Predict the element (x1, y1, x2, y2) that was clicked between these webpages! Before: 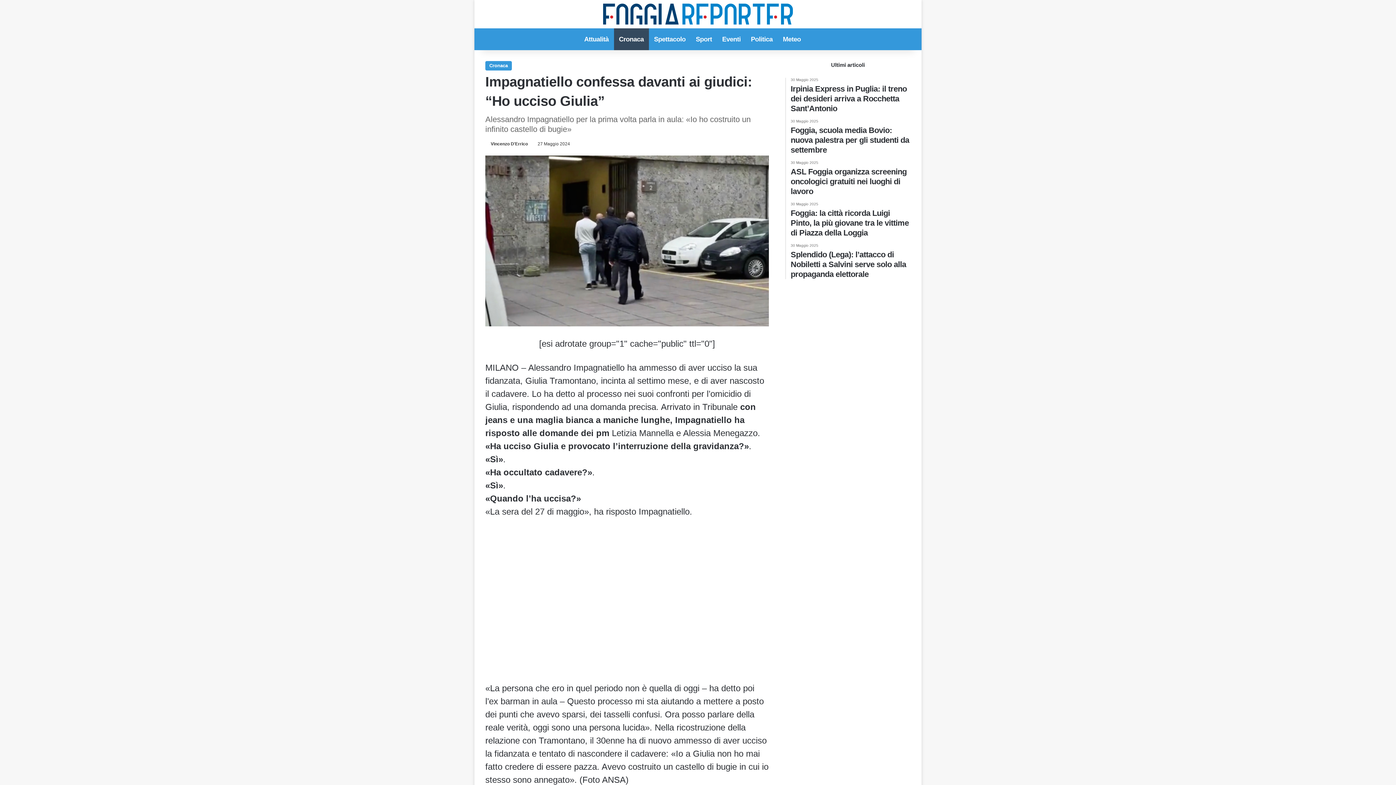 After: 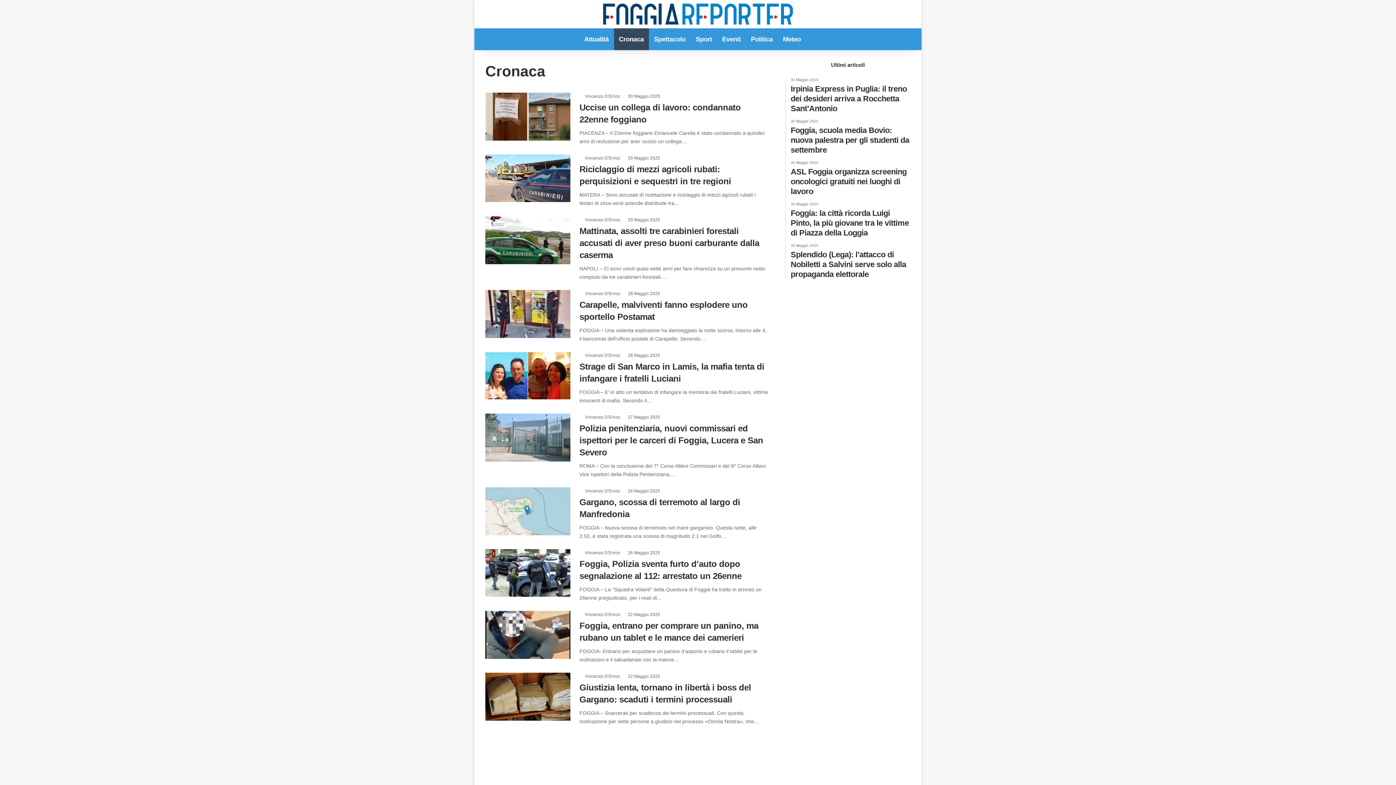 Action: bbox: (614, 28, 649, 50) label: Cronaca